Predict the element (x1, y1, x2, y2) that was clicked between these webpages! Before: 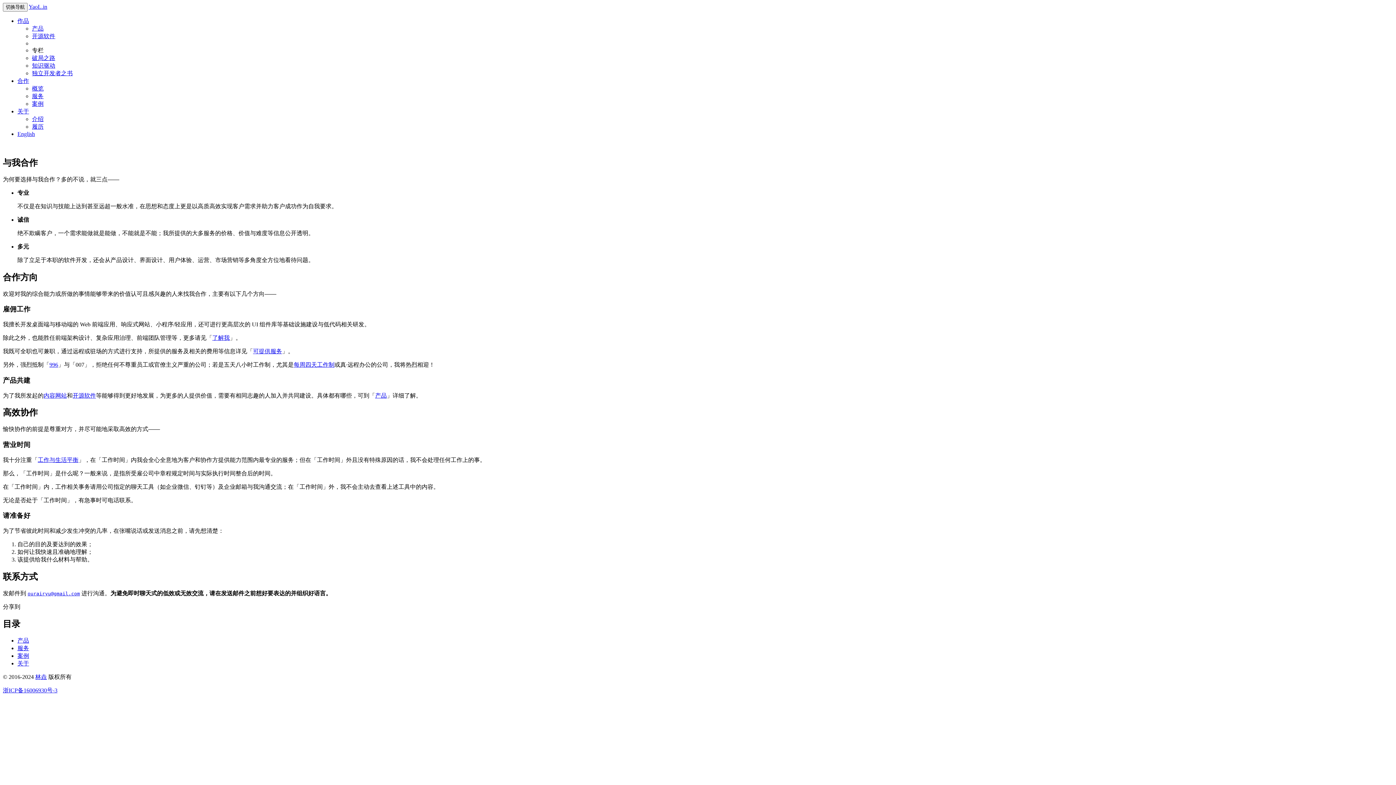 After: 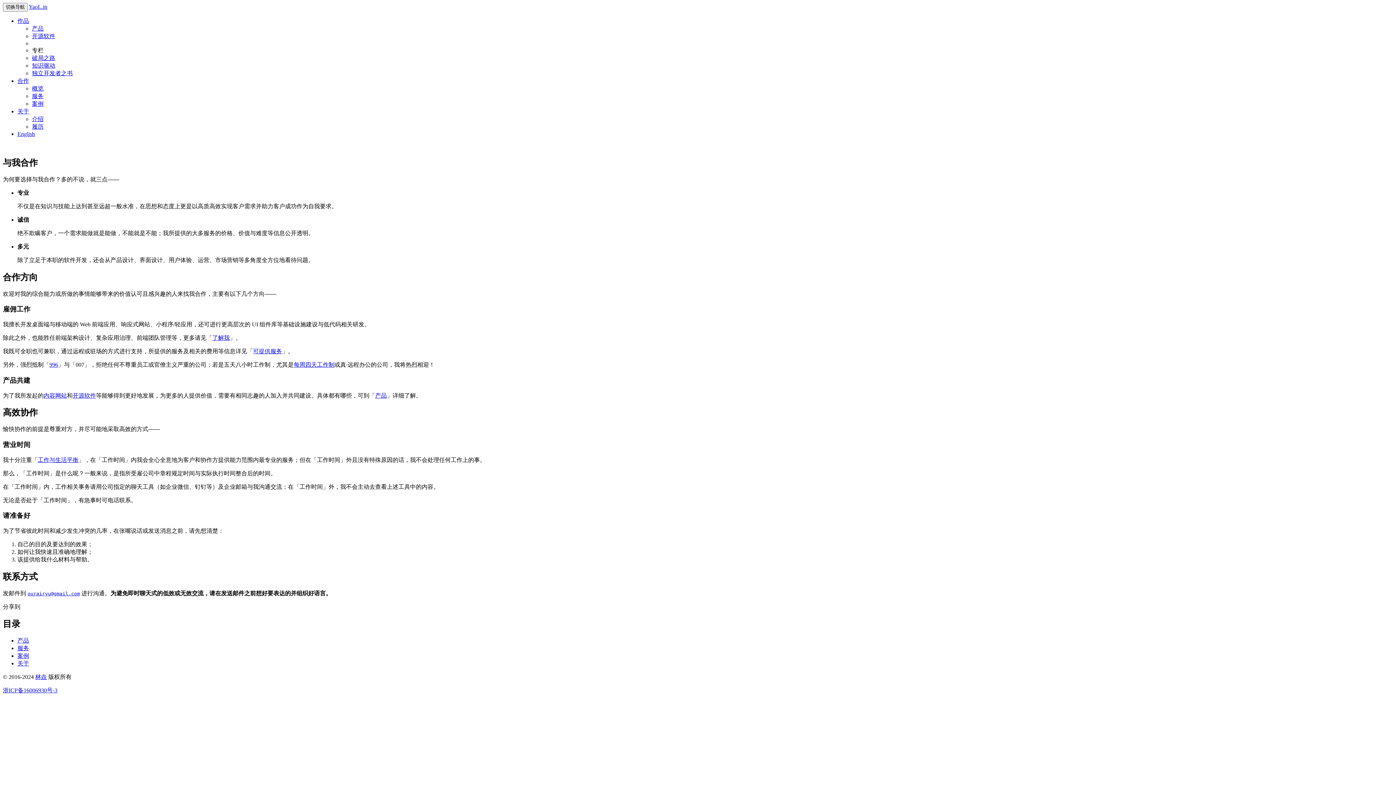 Action: label: 作品 bbox: (17, 17, 29, 24)